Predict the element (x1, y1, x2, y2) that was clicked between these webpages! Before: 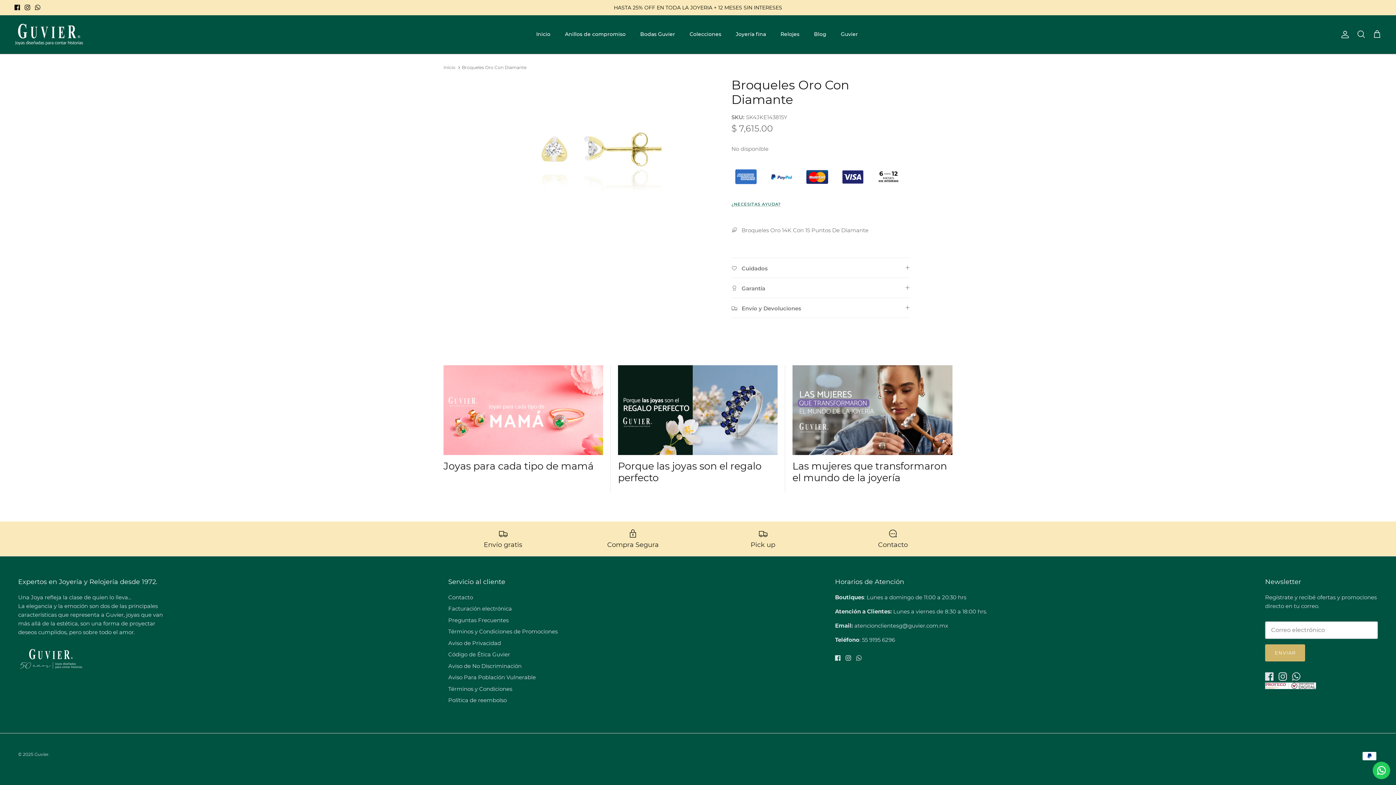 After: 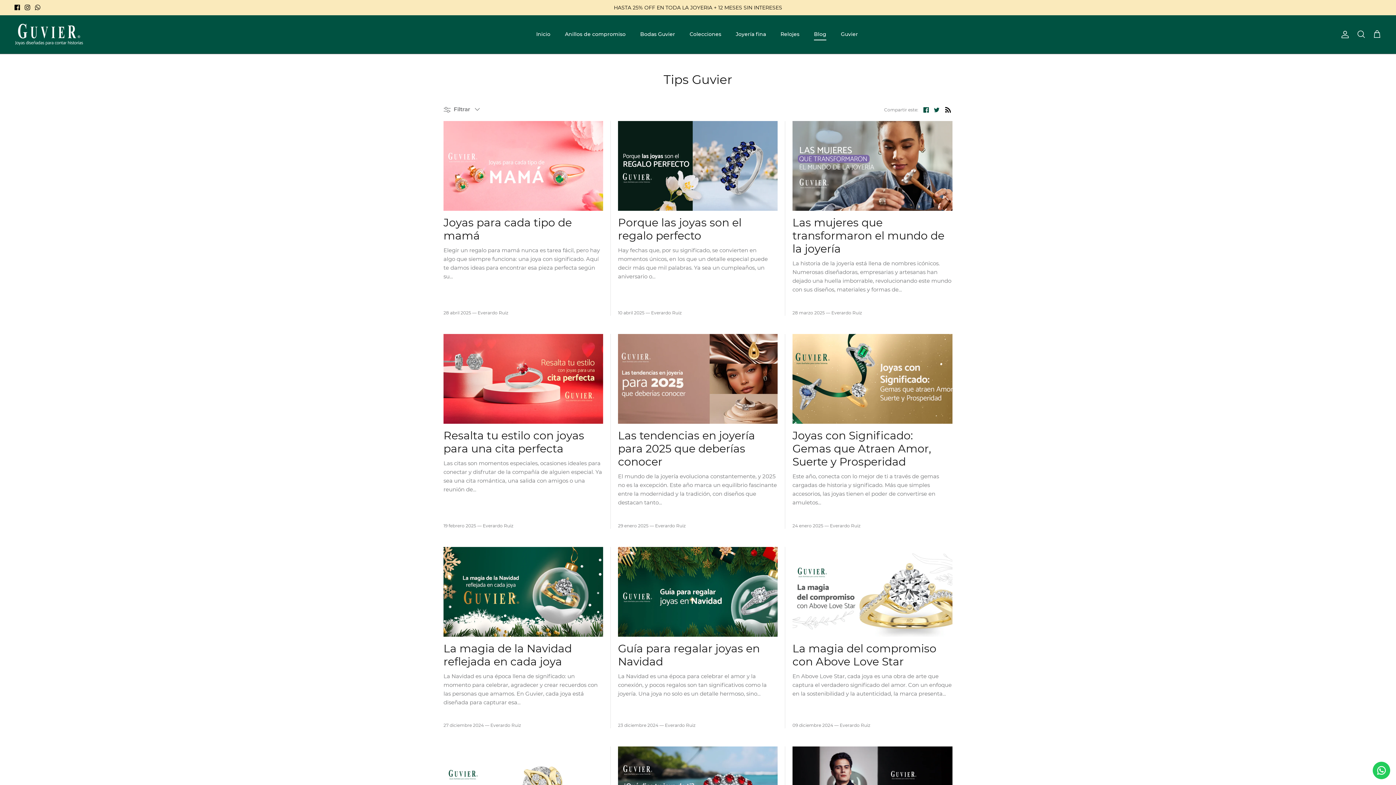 Action: label: Blog bbox: (807, 22, 833, 46)